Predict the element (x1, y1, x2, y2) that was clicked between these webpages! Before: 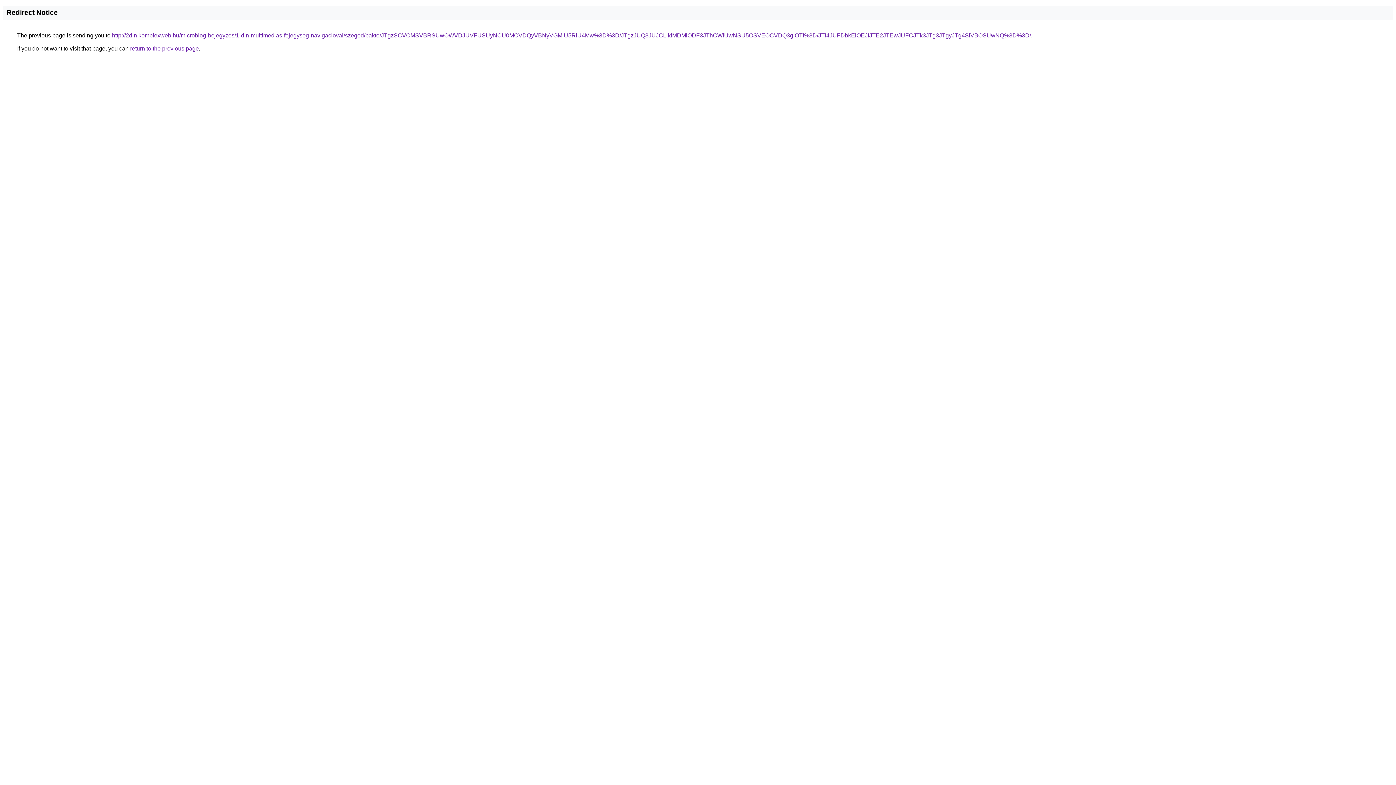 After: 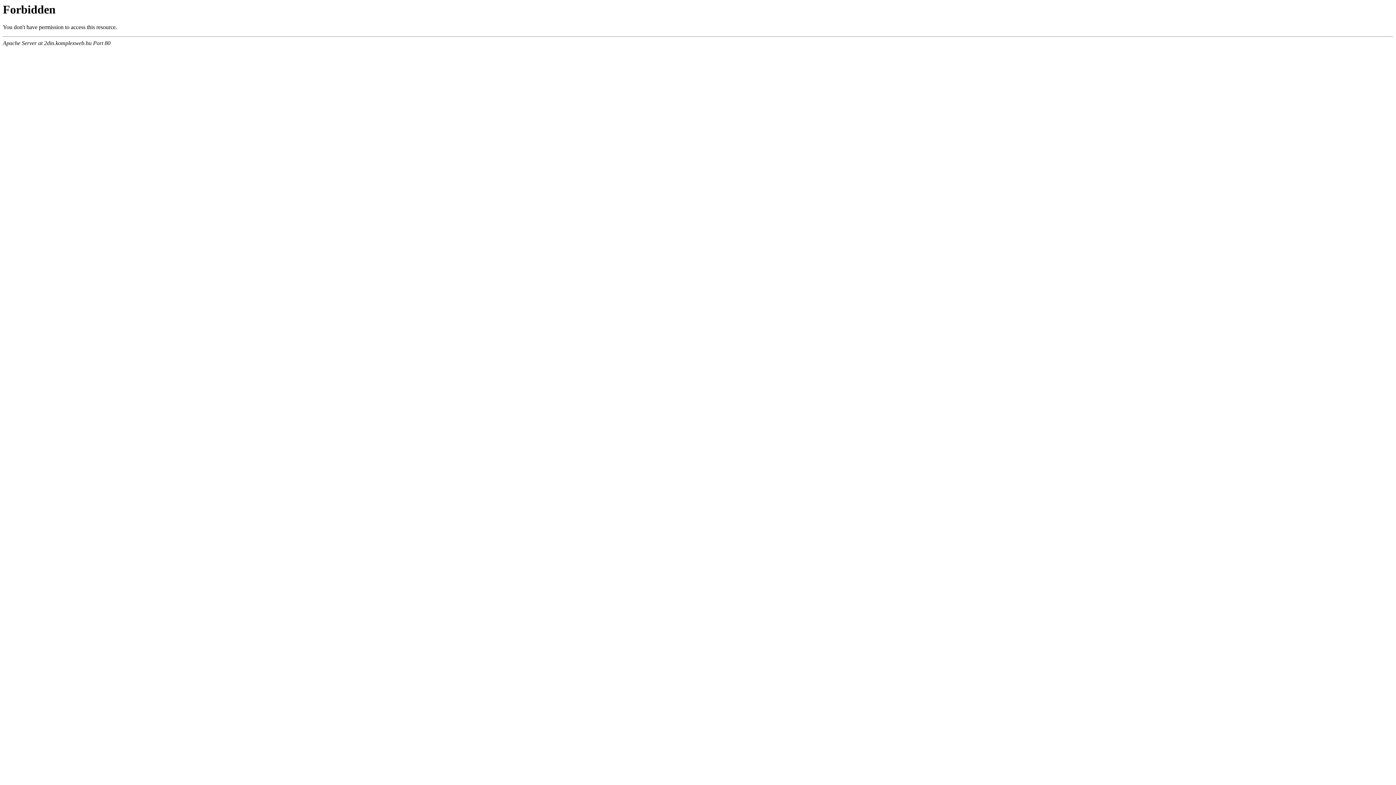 Action: bbox: (112, 32, 1031, 38) label: http://2din.komplexweb.hu/microblog-bejegyzes/1-din-multimedias-fejegyseg-navigacioval/szeged/bakto/JTgzSCVCMSVBRSUwOWVDJUVFUSUyNCU0MCVDQyVBNyVGMiU5RiU4Mw%3D%3D/JTgzJUQ3JUJCLlklMDMlODF3JThCWiUwNSU5OSVEOCVDQ3glOTI%3D/JTI4JUFDbkElOEJIJTE2JTEwJUFCJTk3JTg3JTgyJTg4SiVBOSUwNQ%3D%3D/